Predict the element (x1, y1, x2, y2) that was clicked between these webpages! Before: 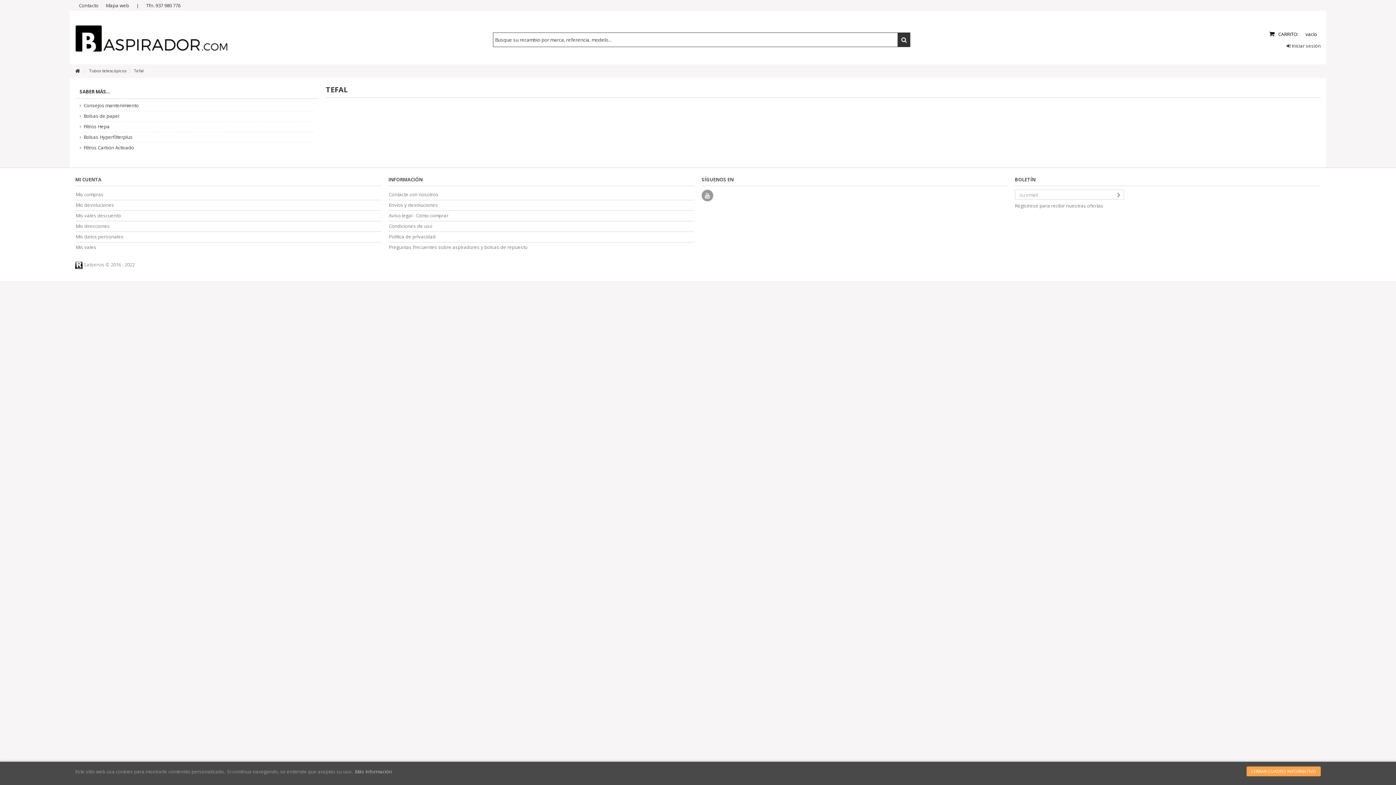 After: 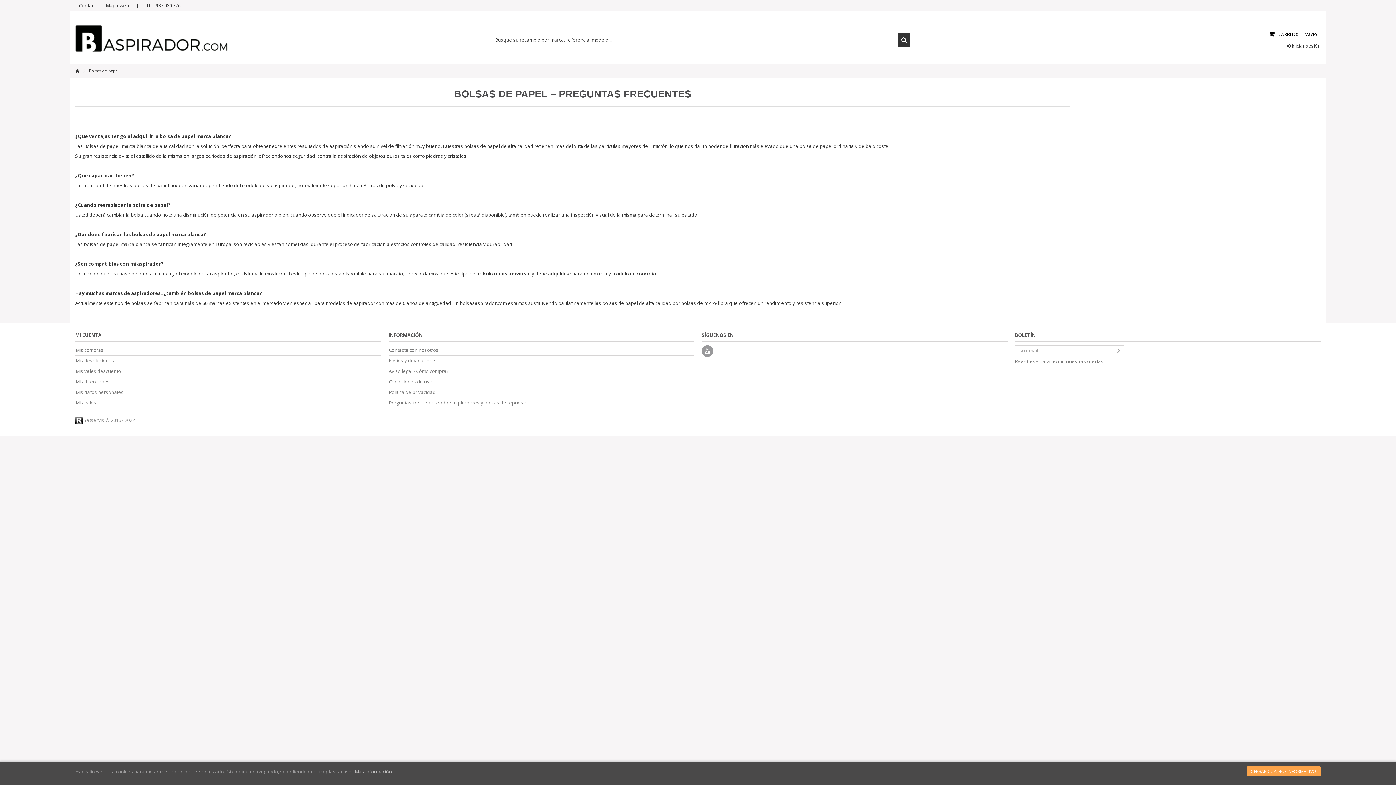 Action: label: Bolsas de papel bbox: (80, 113, 314, 119)